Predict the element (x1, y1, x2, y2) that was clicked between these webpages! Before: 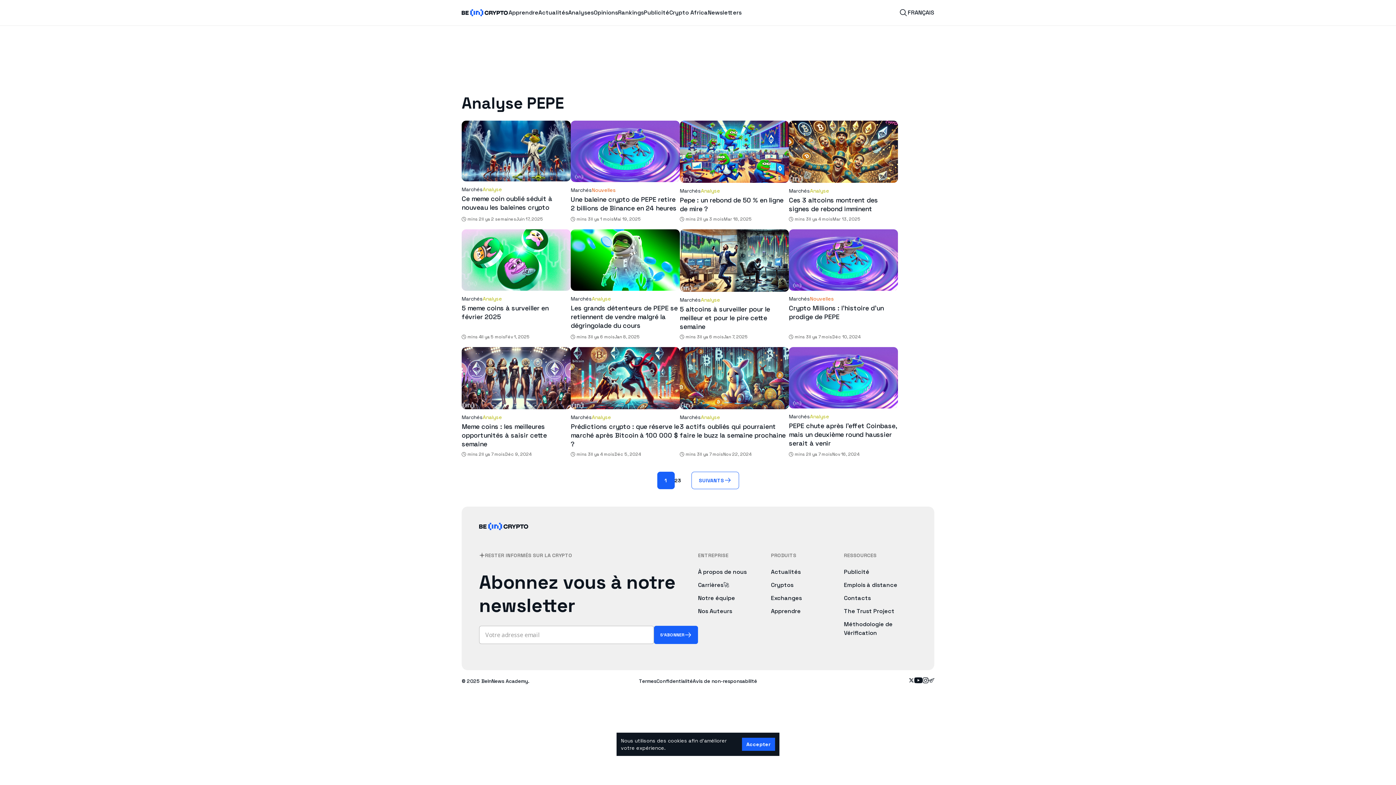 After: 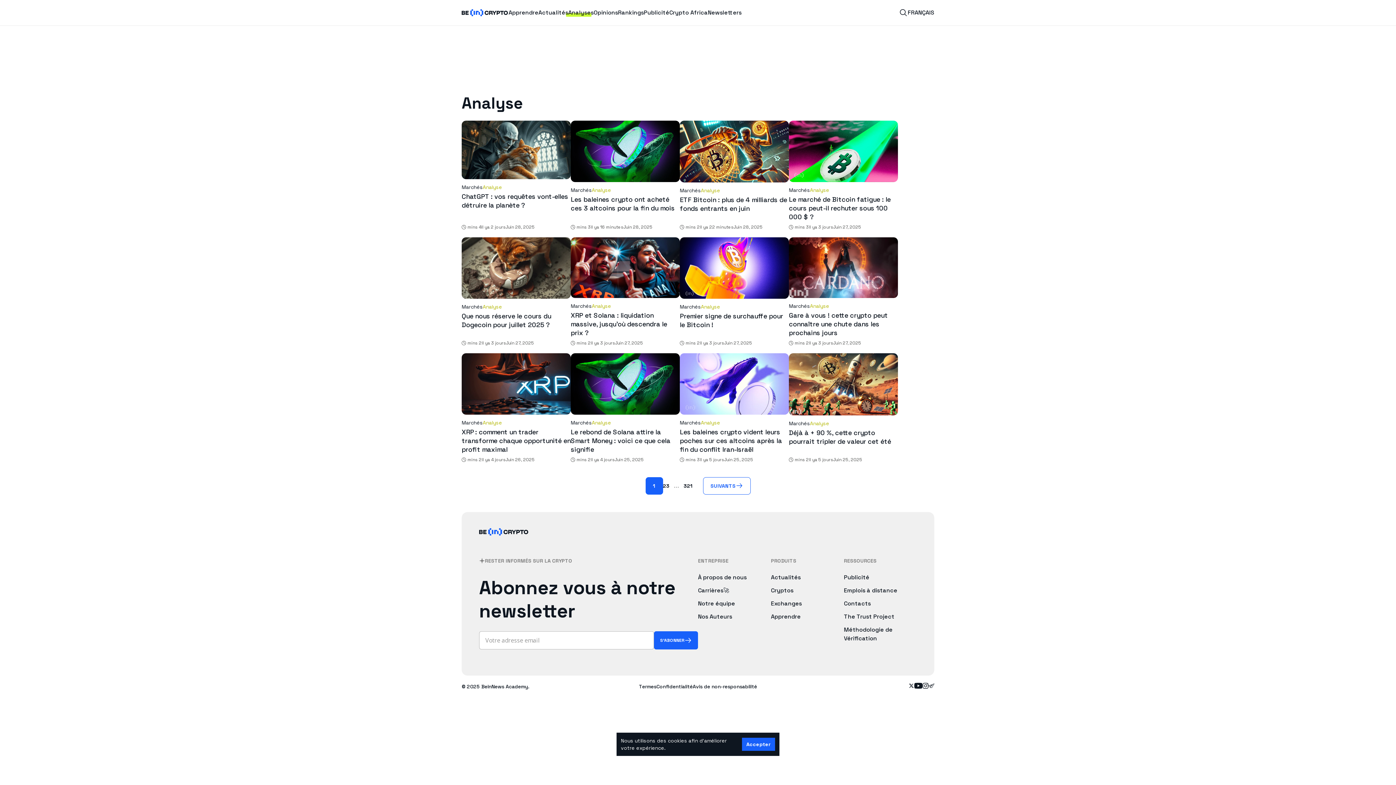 Action: label: Analyse bbox: (701, 554, 720, 561)